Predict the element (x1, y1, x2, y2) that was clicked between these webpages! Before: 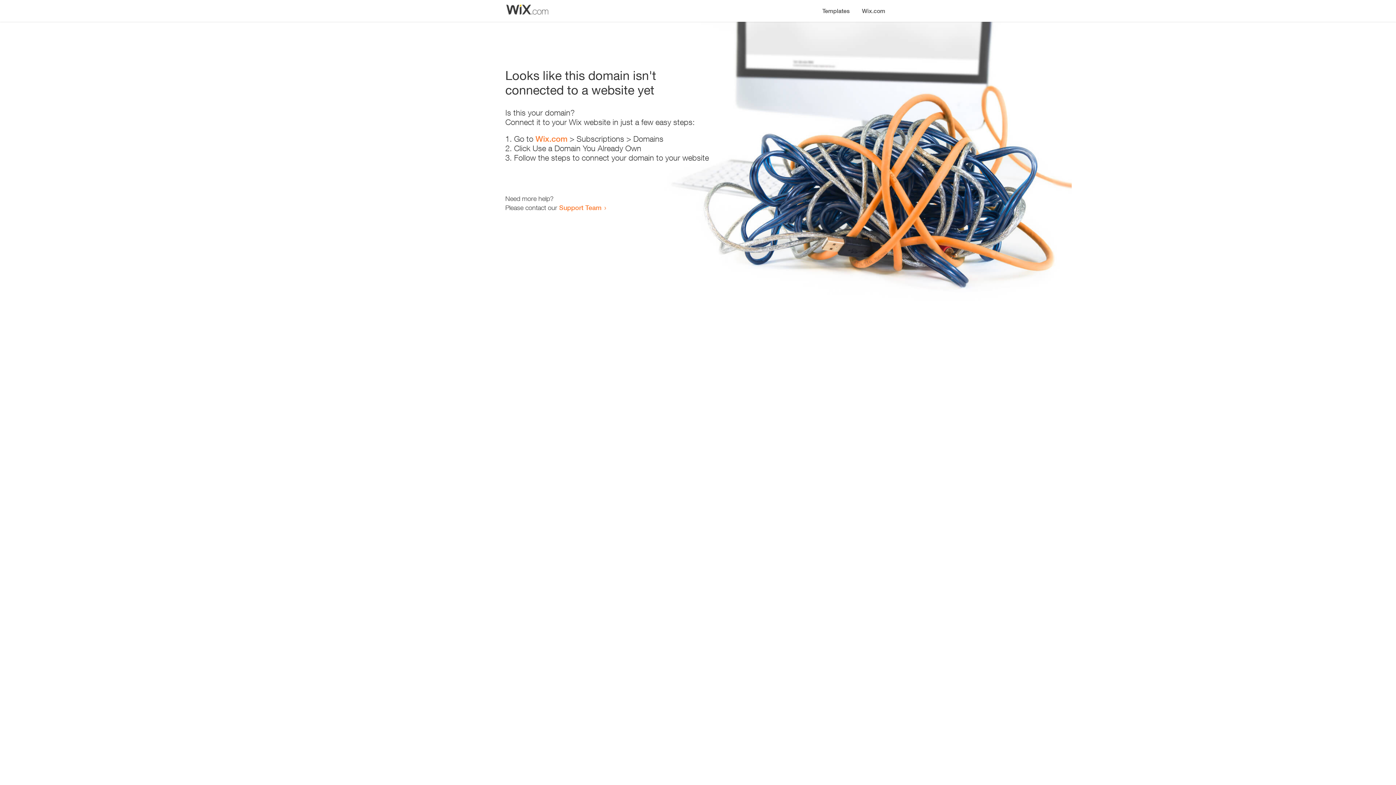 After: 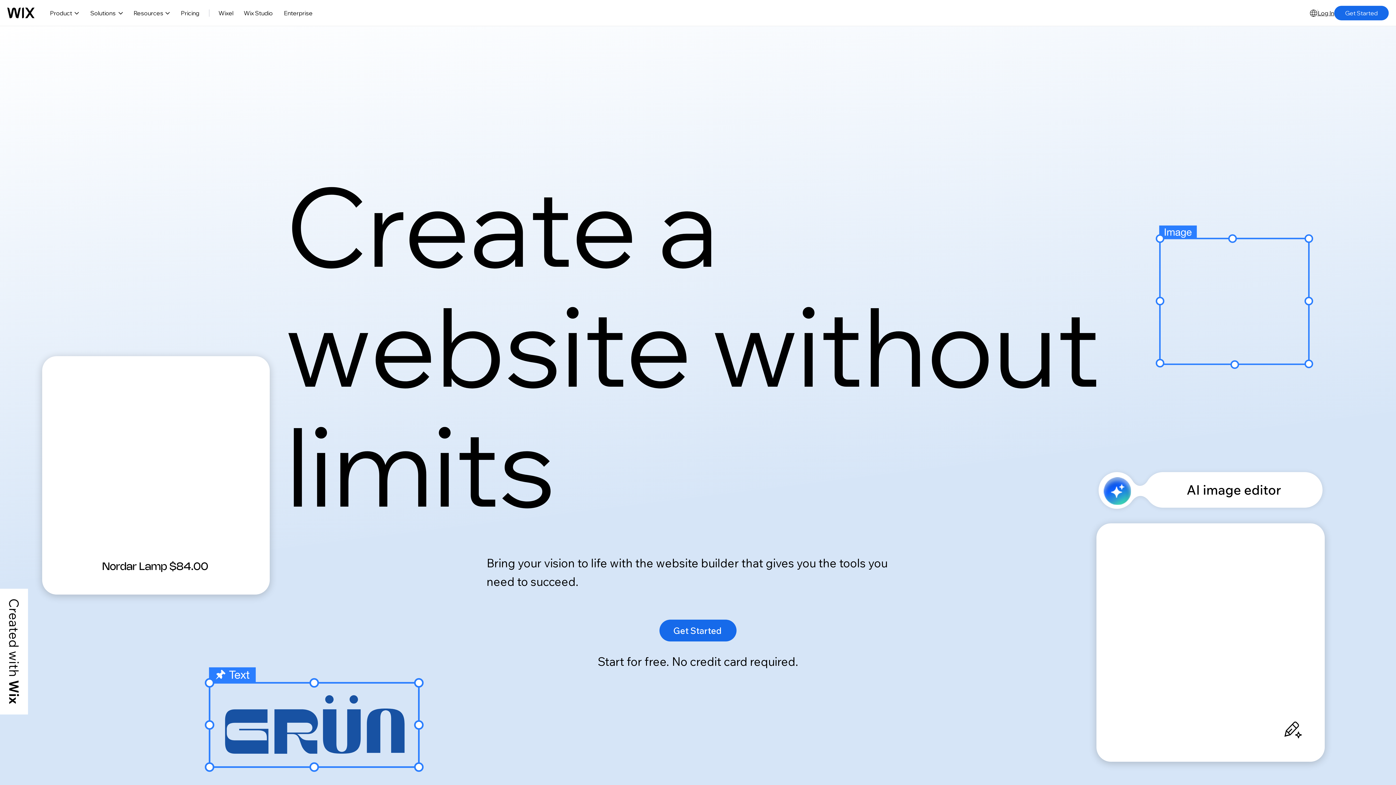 Action: label: Wix.com bbox: (856, 0, 890, 14)